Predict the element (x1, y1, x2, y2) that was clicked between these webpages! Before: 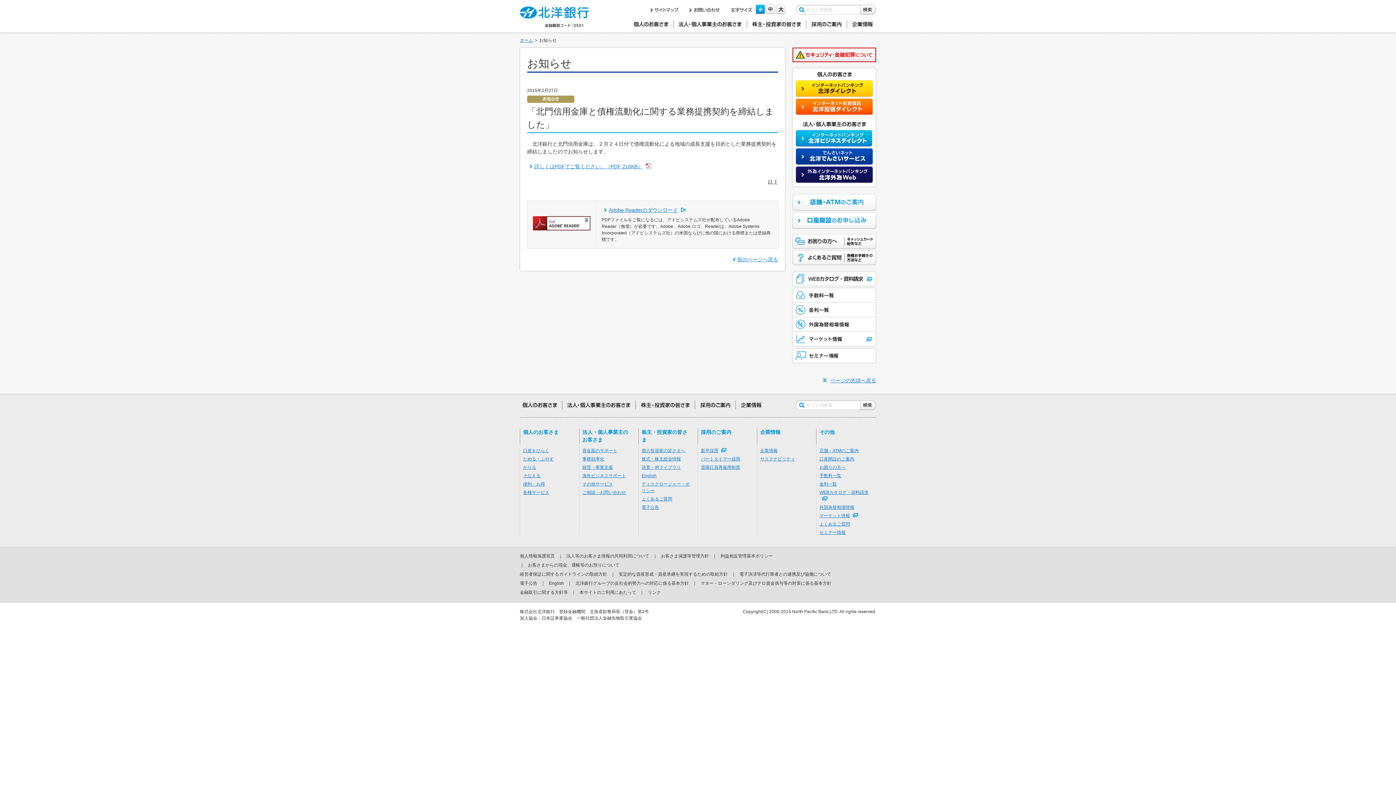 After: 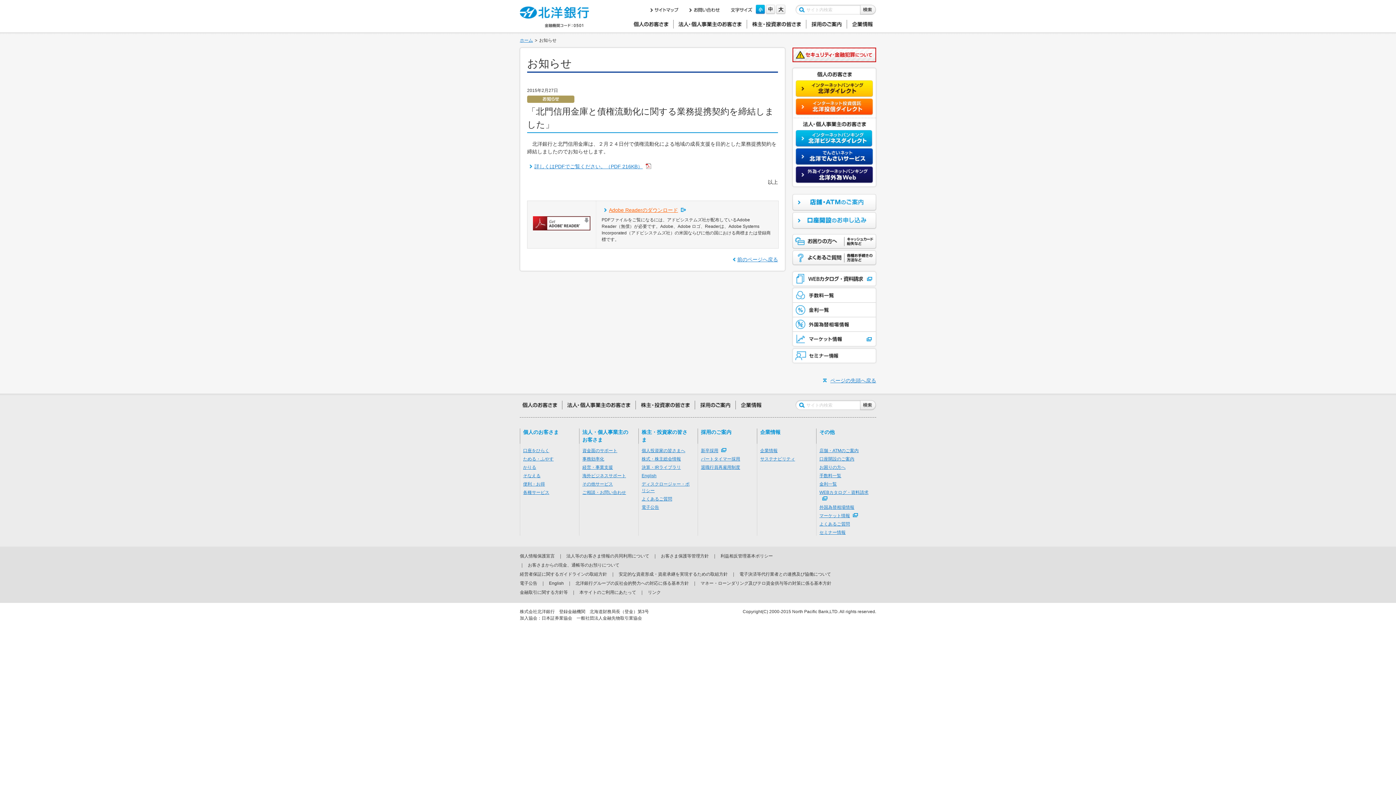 Action: label: Adobe Readerのダウンロード bbox: (609, 207, 686, 213)